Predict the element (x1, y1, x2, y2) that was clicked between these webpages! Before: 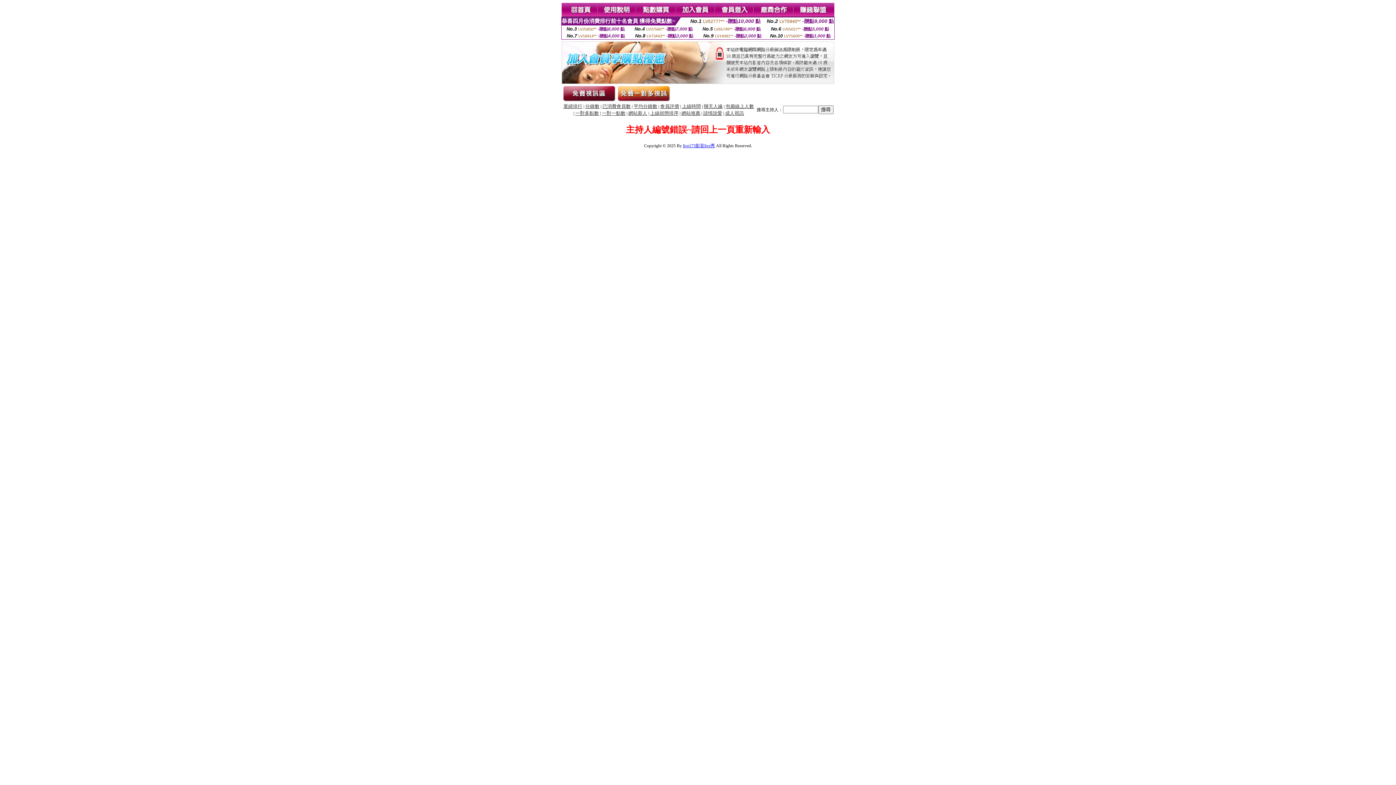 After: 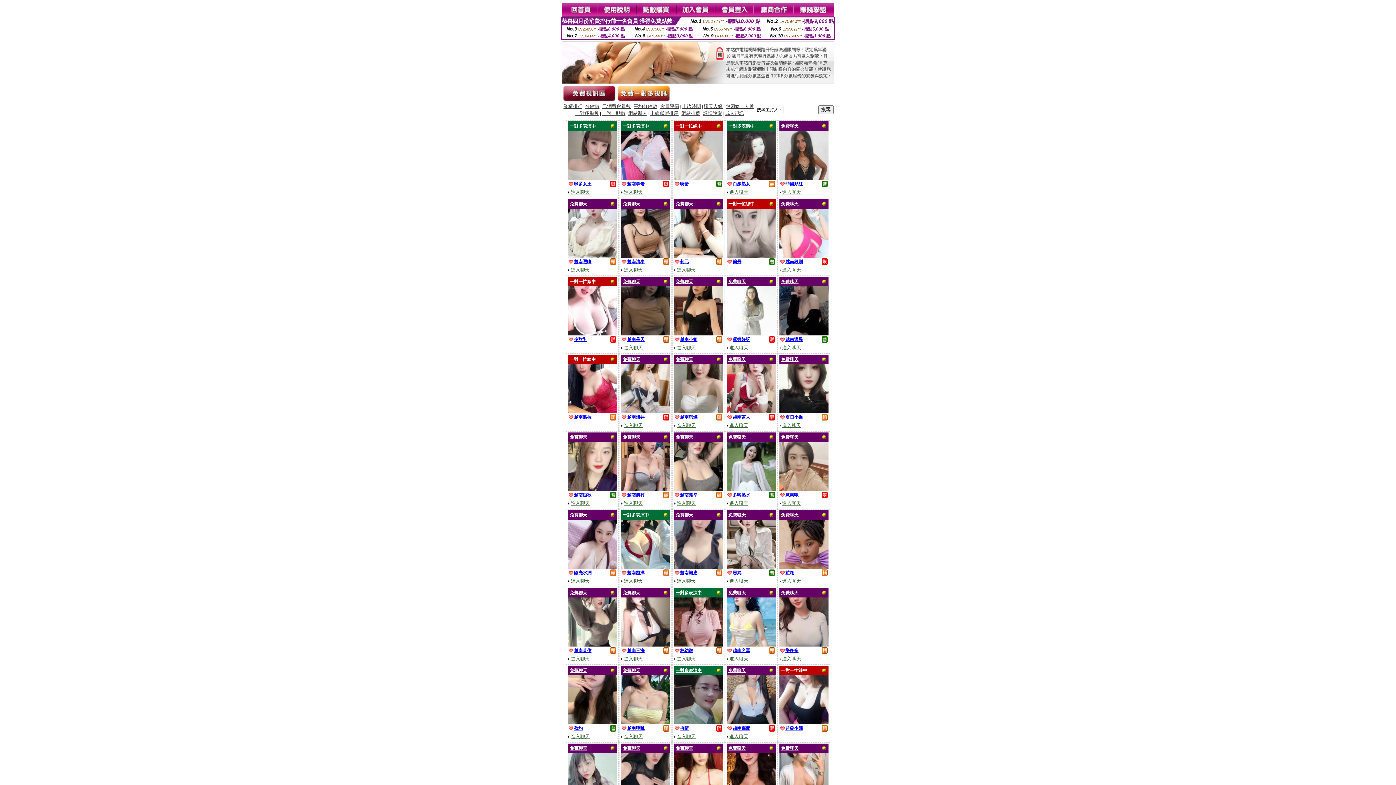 Action: label: 已消費會員數 bbox: (602, 104, 630, 109)